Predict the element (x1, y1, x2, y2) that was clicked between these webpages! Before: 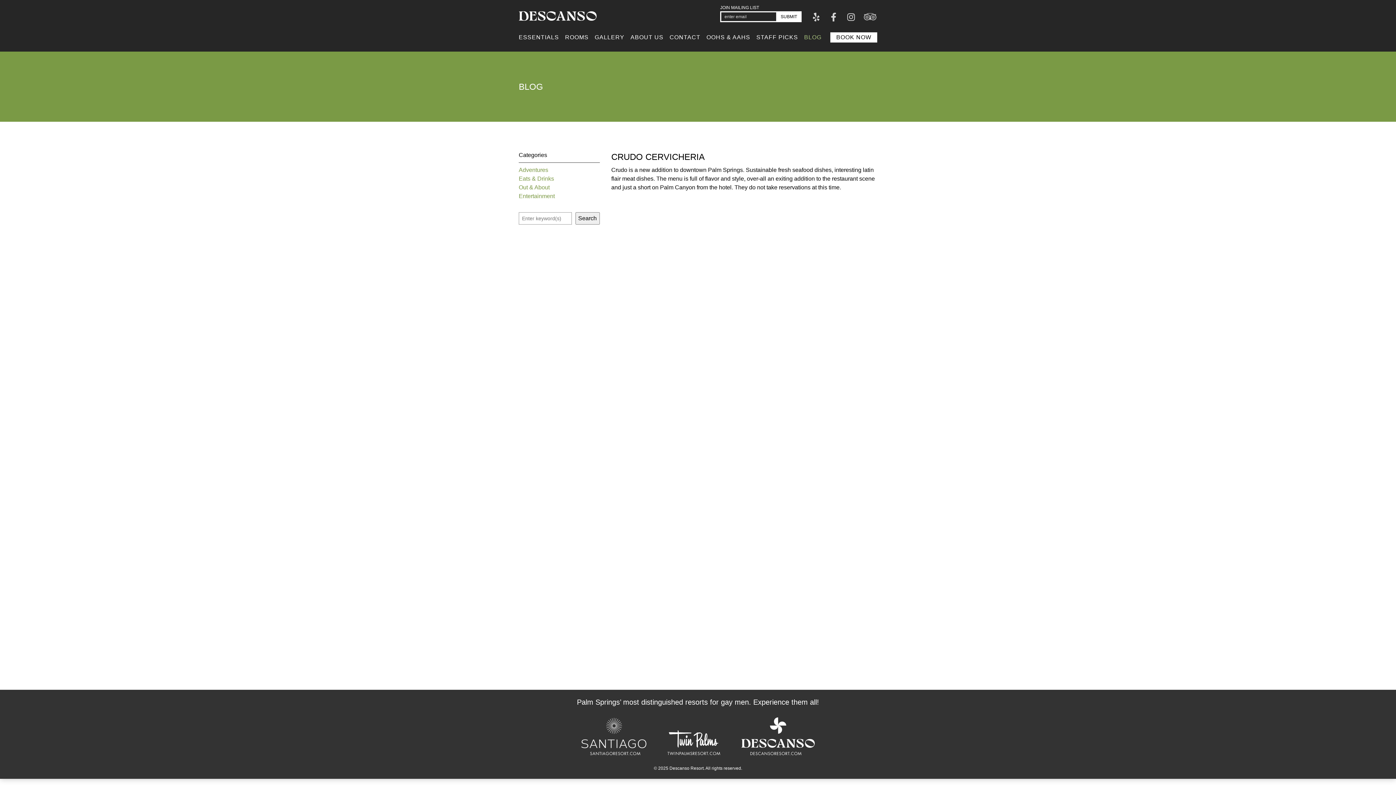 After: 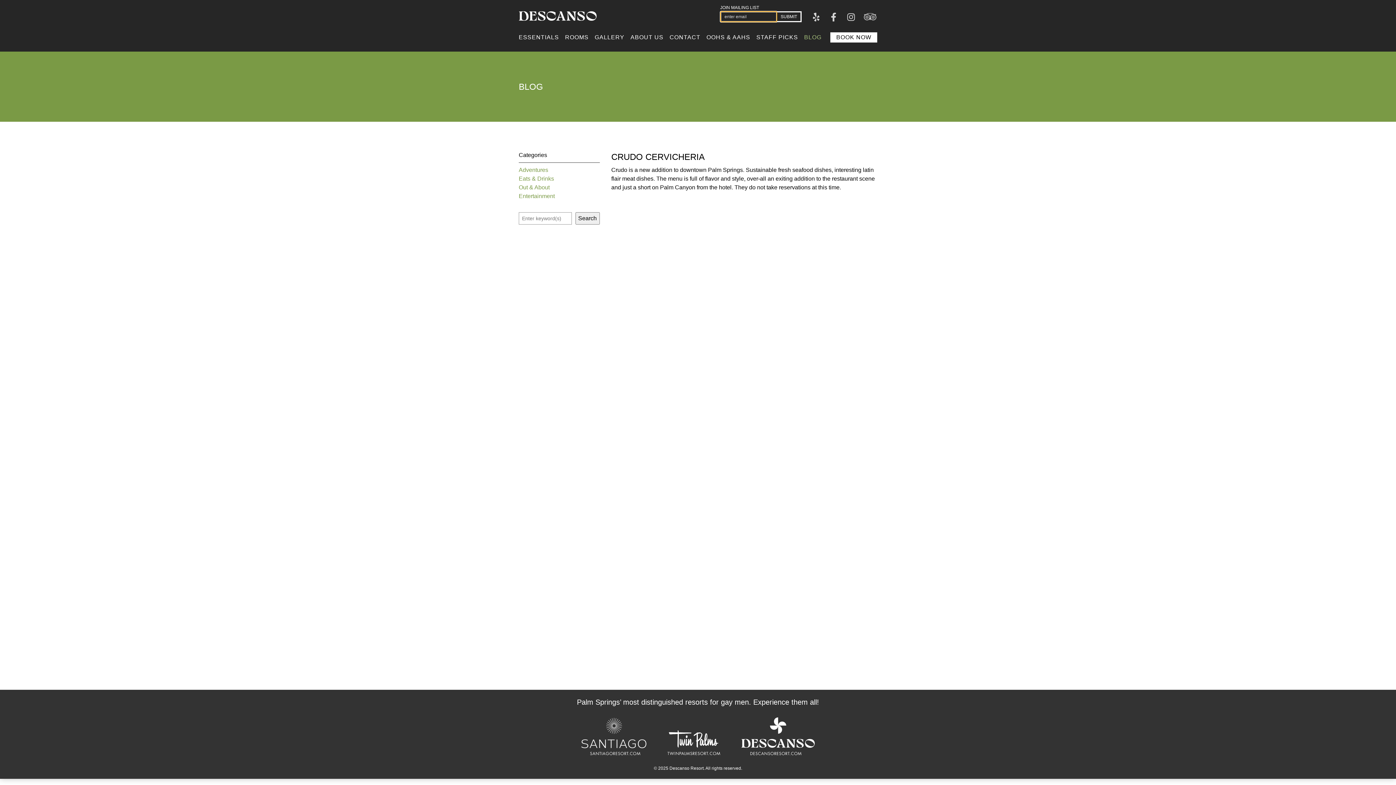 Action: bbox: (777, 11, 801, 22) label: SUBMIT